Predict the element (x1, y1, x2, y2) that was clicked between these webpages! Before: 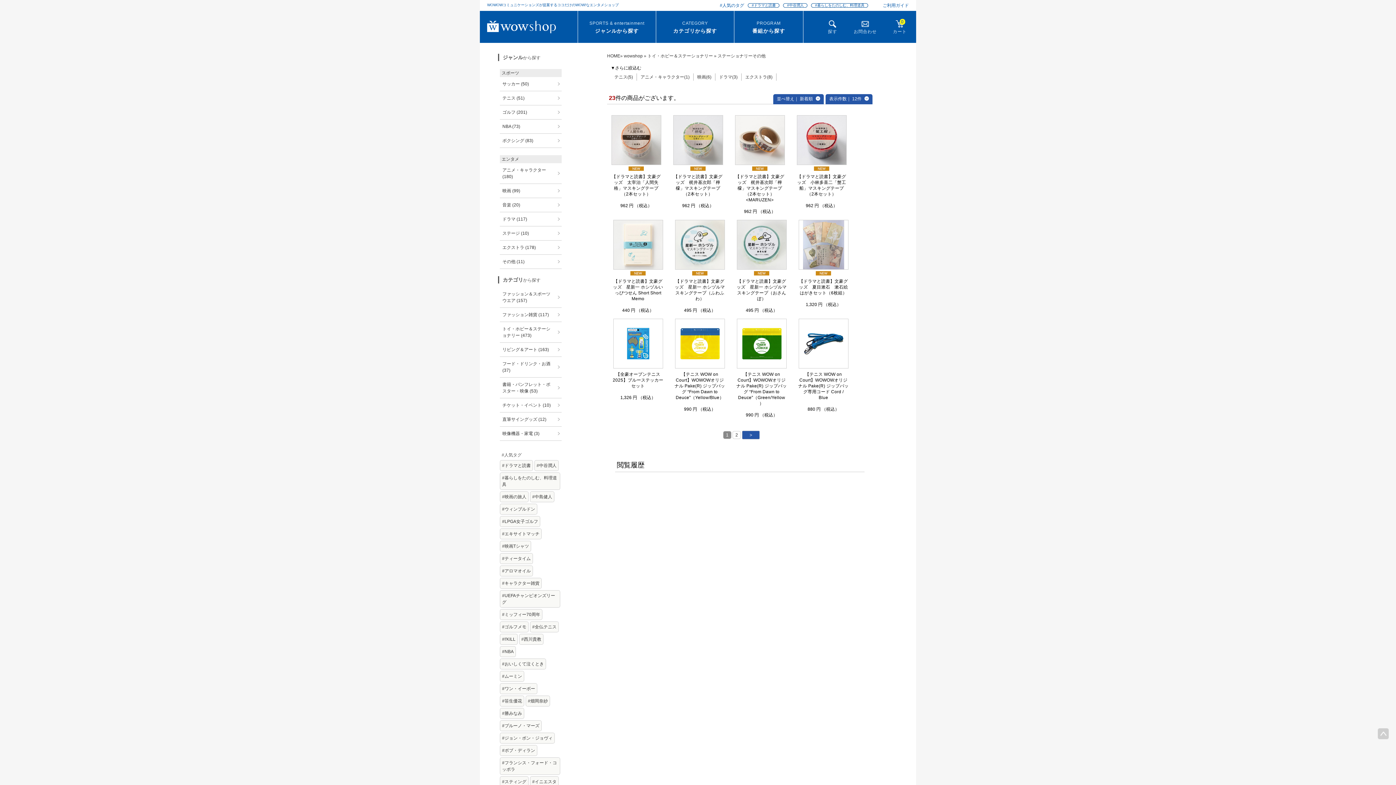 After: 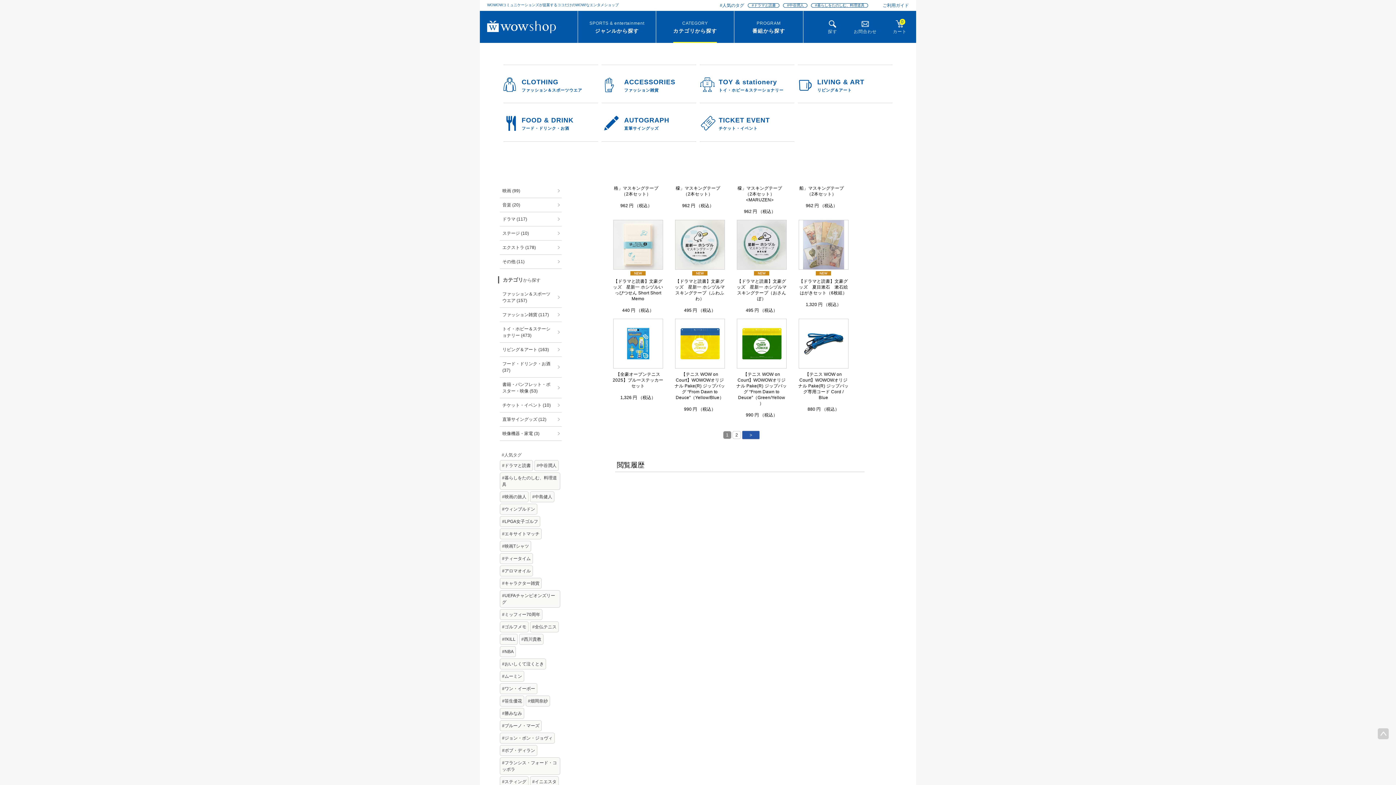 Action: label: CATEGORY
カテゴリから探す bbox: (656, 10, 734, 42)